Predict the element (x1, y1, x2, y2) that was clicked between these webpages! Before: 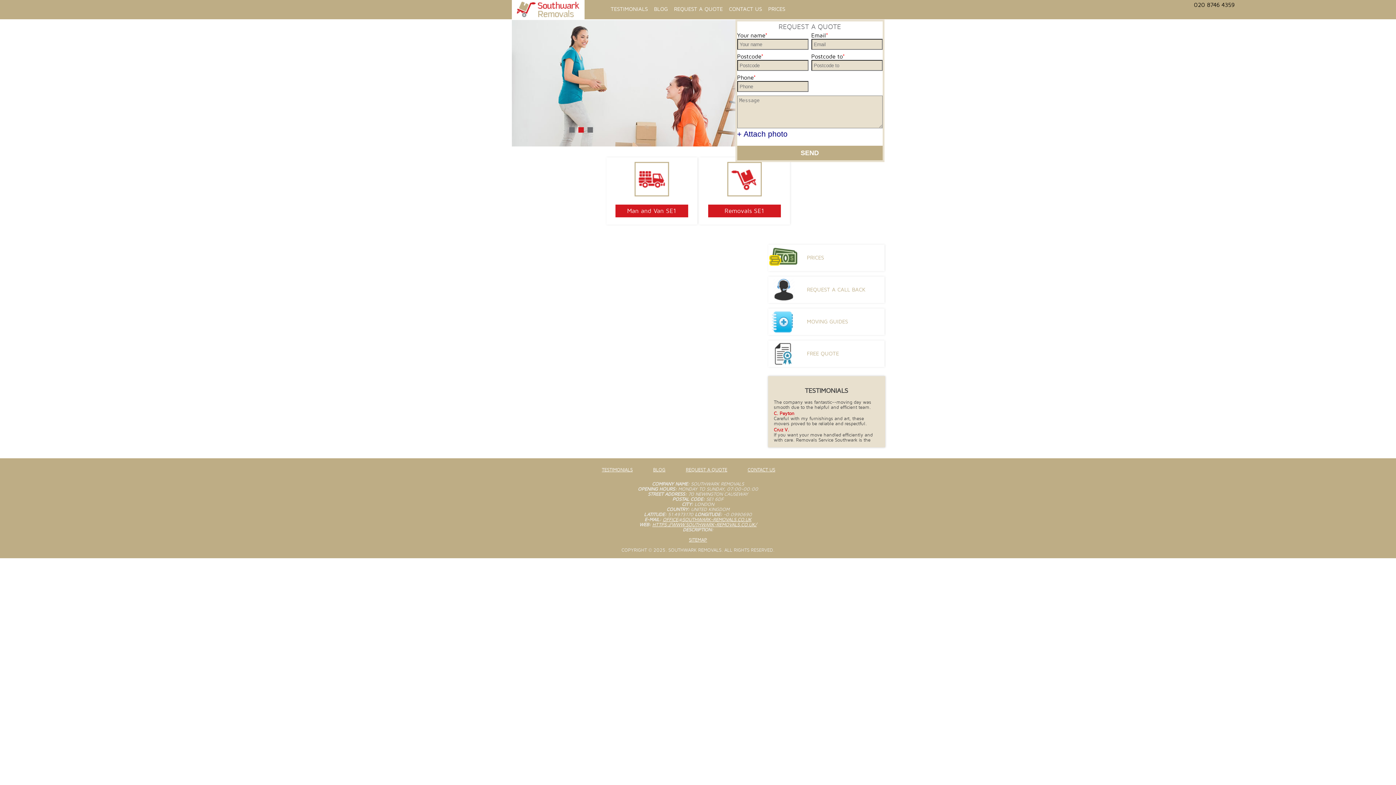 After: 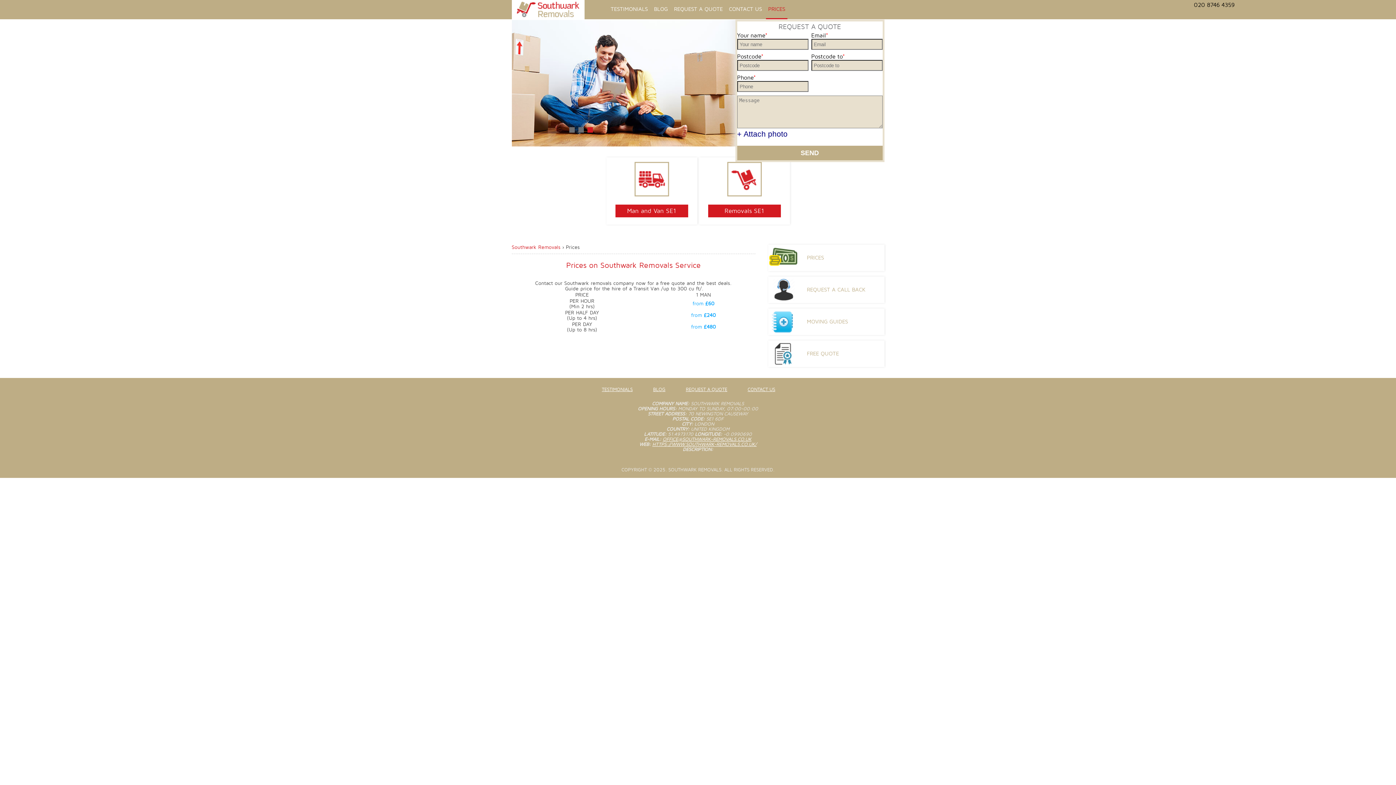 Action: bbox: (768, 244, 884, 271) label: PRICES